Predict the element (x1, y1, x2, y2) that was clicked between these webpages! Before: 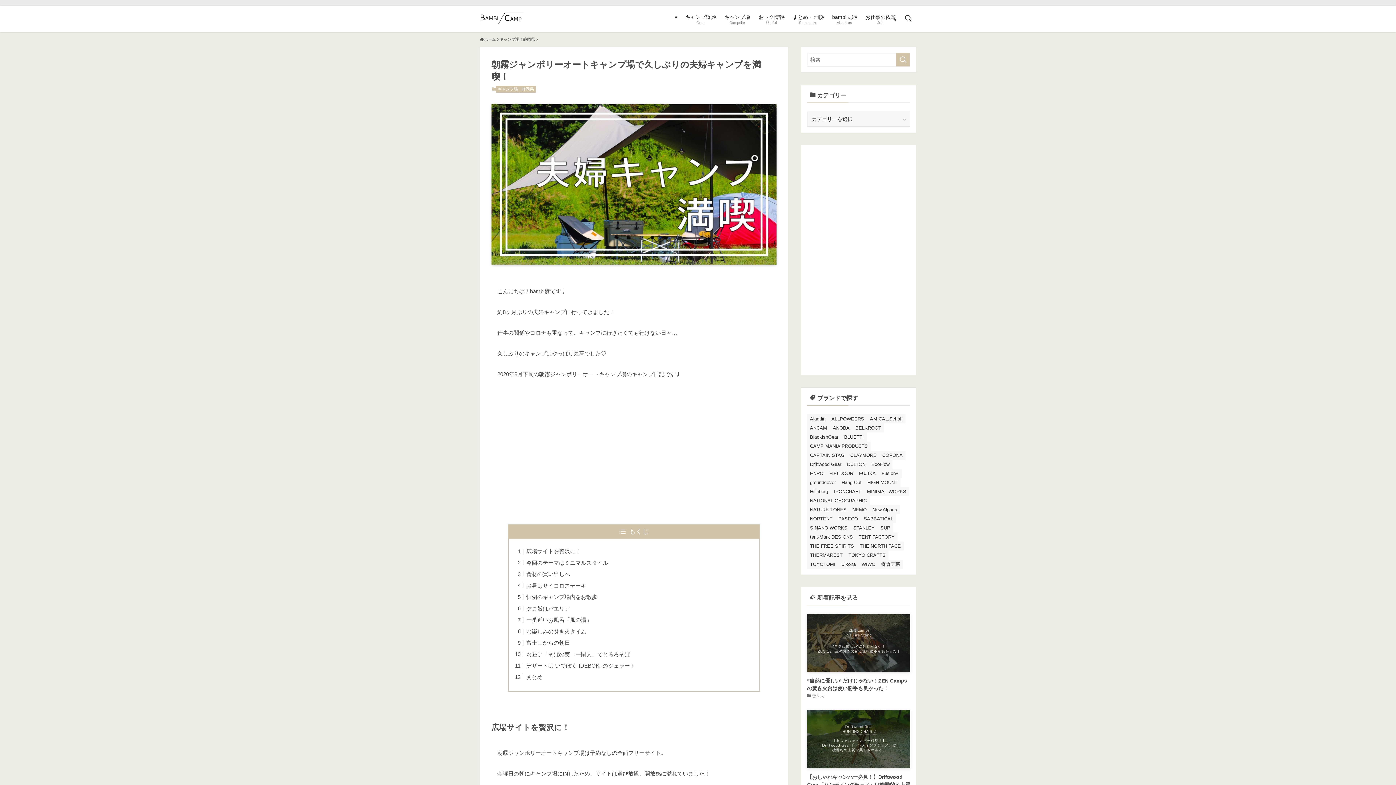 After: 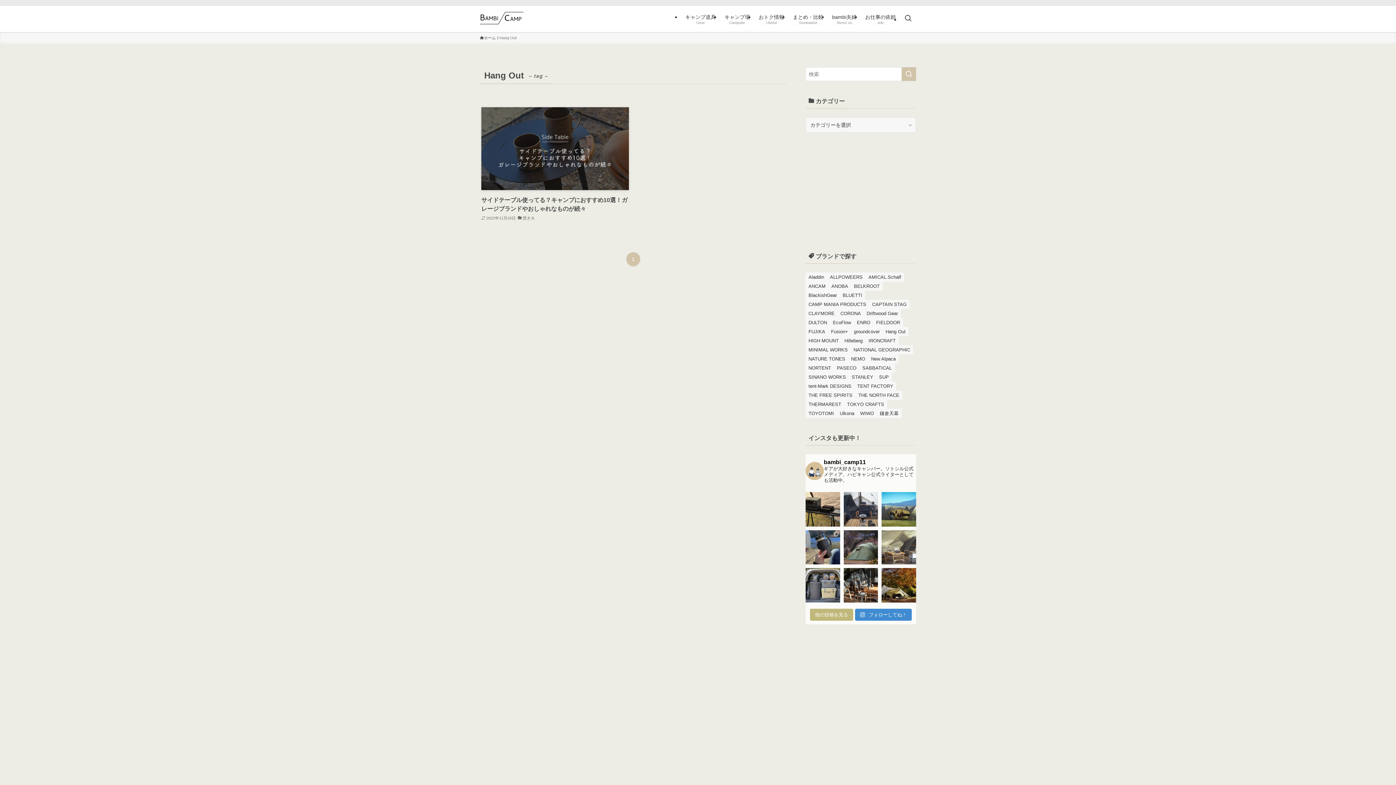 Action: label: Hang Out (1個の項目) bbox: (838, 478, 864, 487)